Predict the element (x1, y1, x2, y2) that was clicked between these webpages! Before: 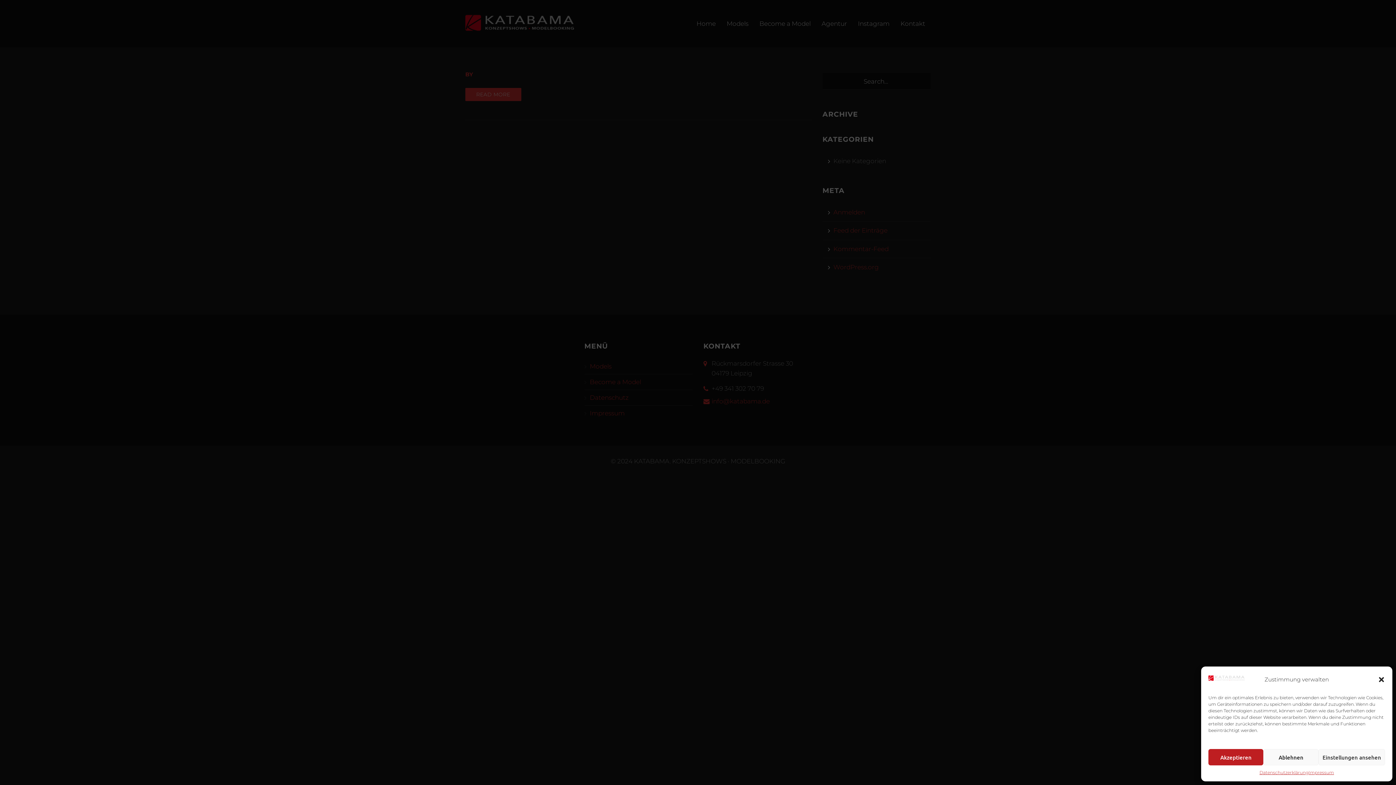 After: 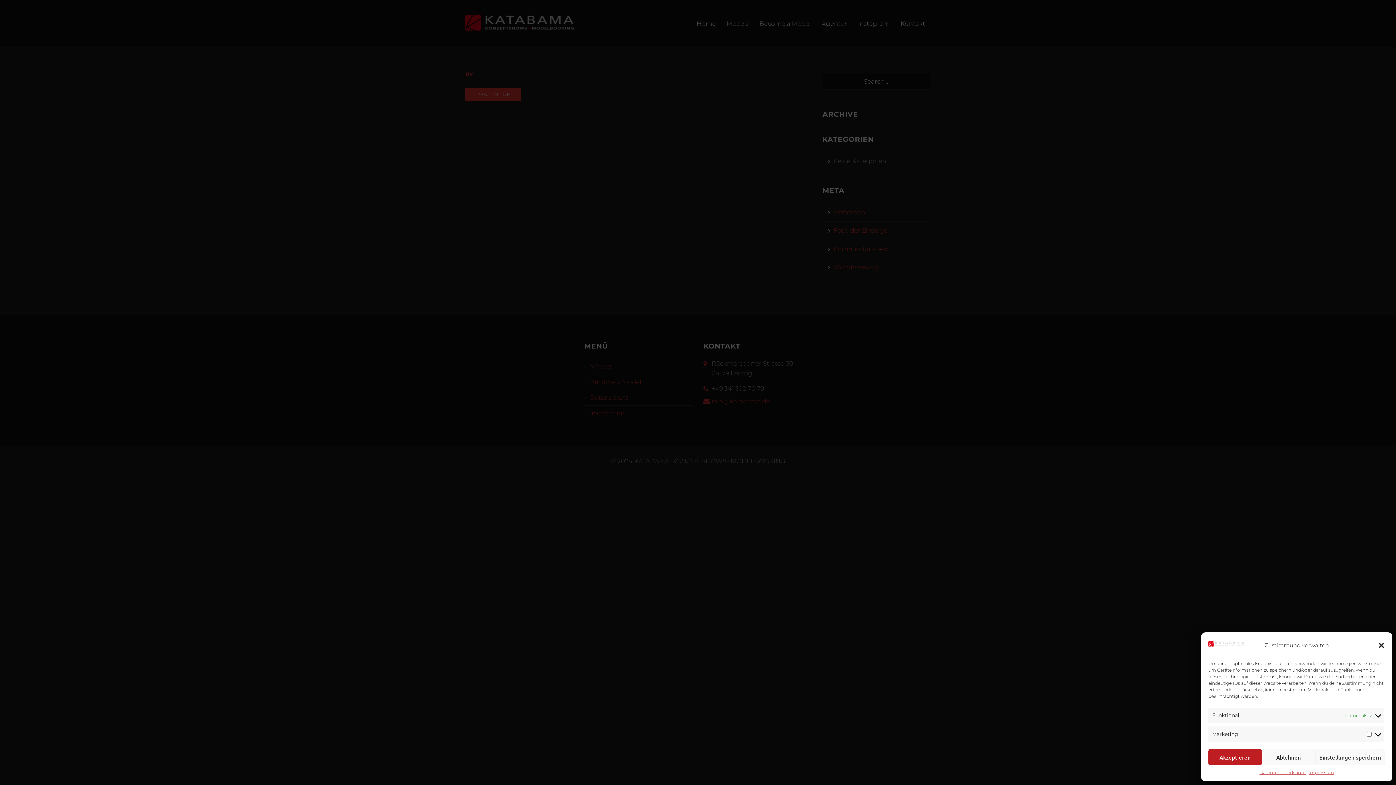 Action: label: Einstellungen ansehen bbox: (1318, 749, 1385, 765)